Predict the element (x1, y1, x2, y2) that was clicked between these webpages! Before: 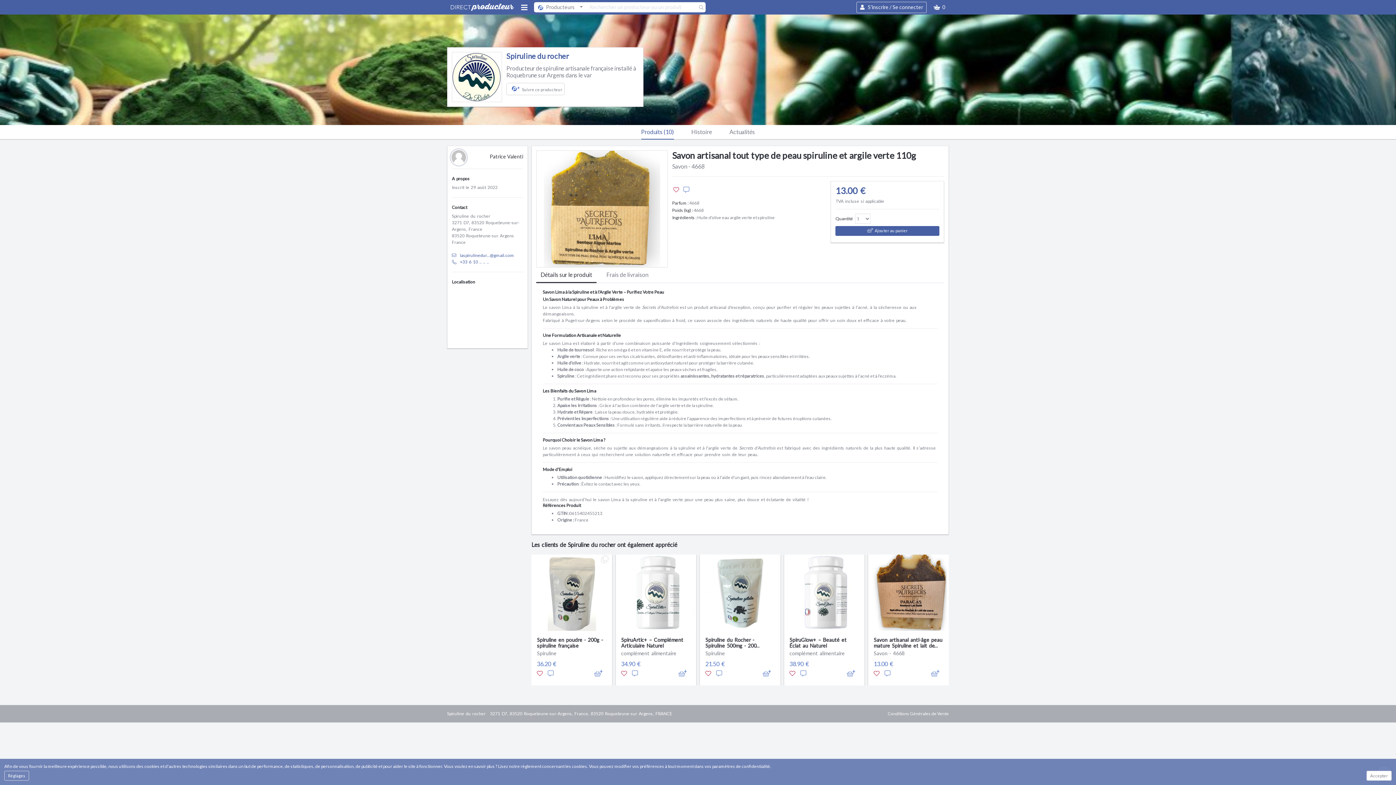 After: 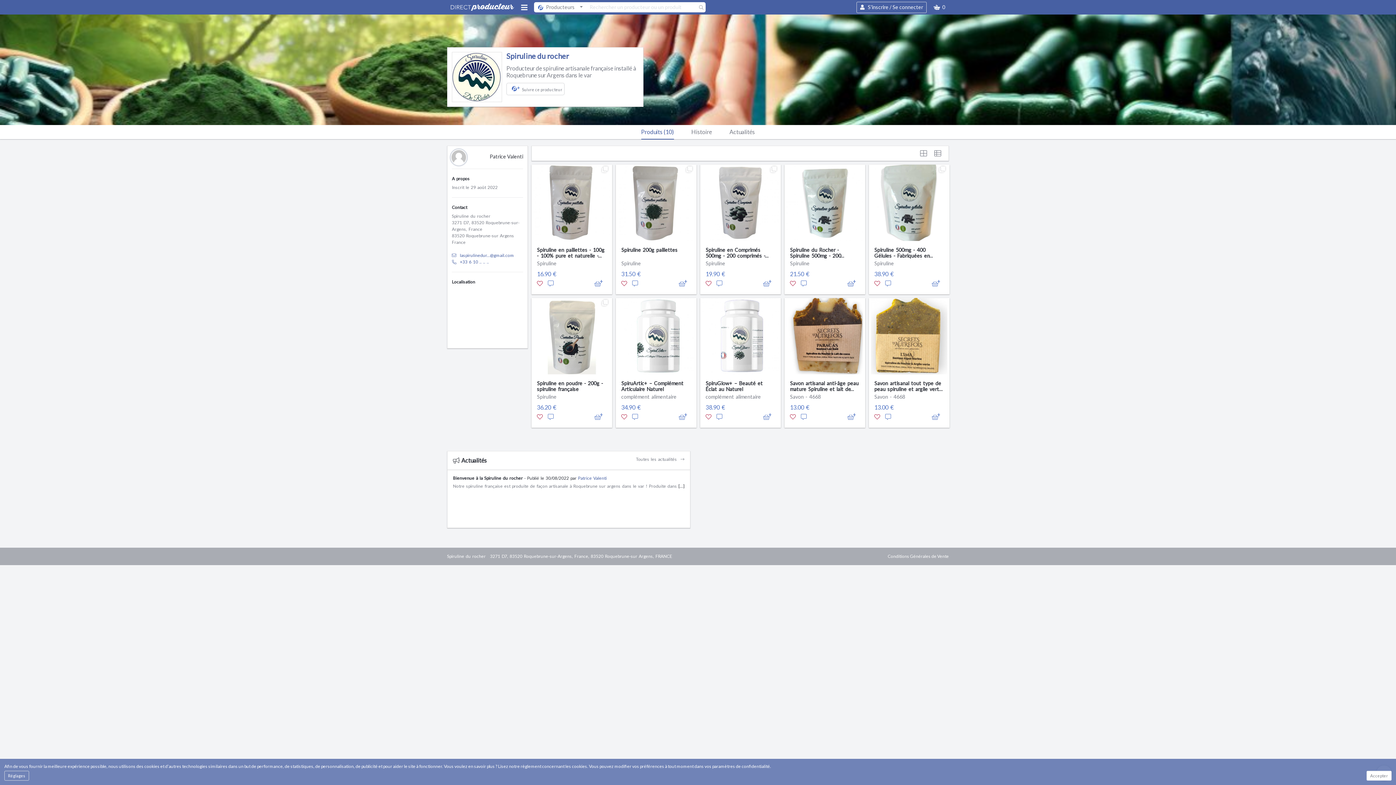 Action: bbox: (452, 52, 502, 102)